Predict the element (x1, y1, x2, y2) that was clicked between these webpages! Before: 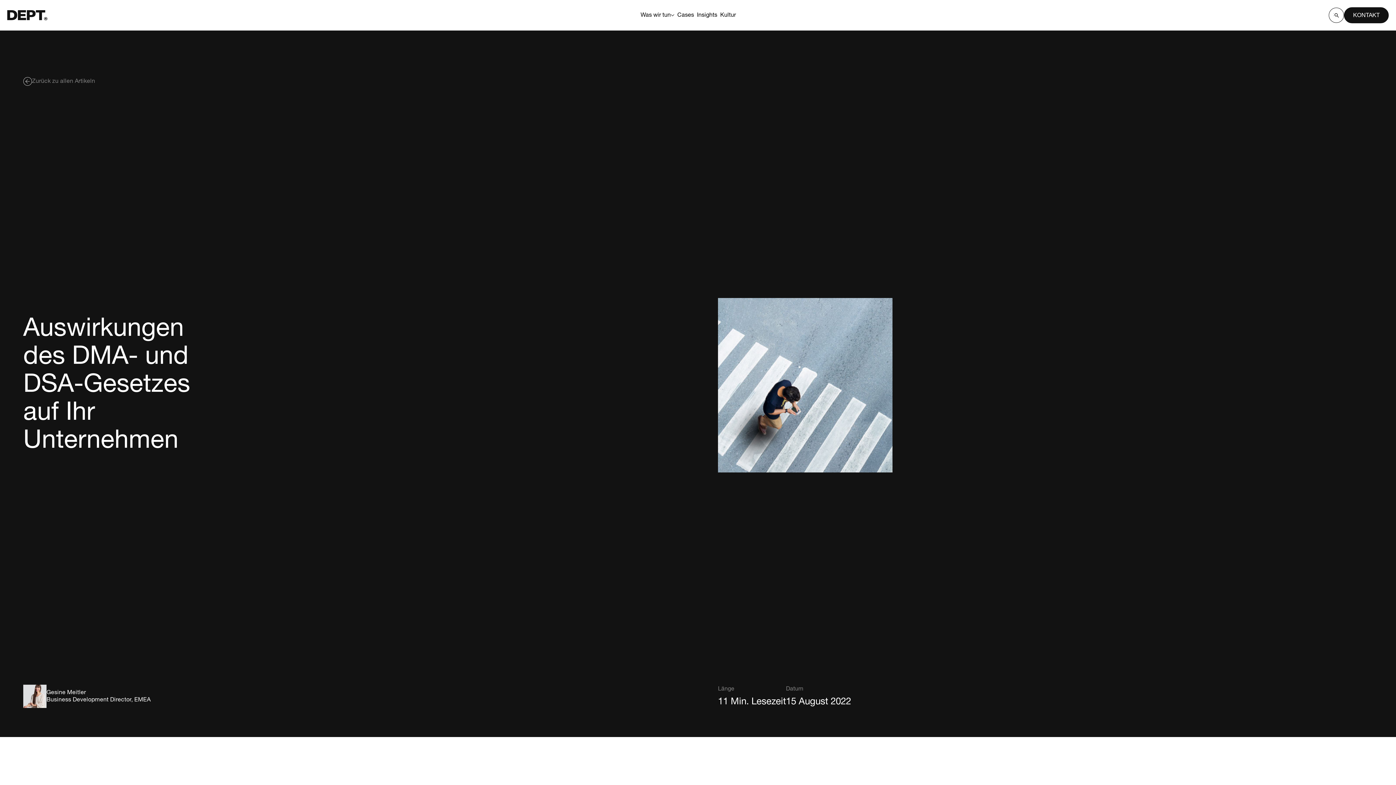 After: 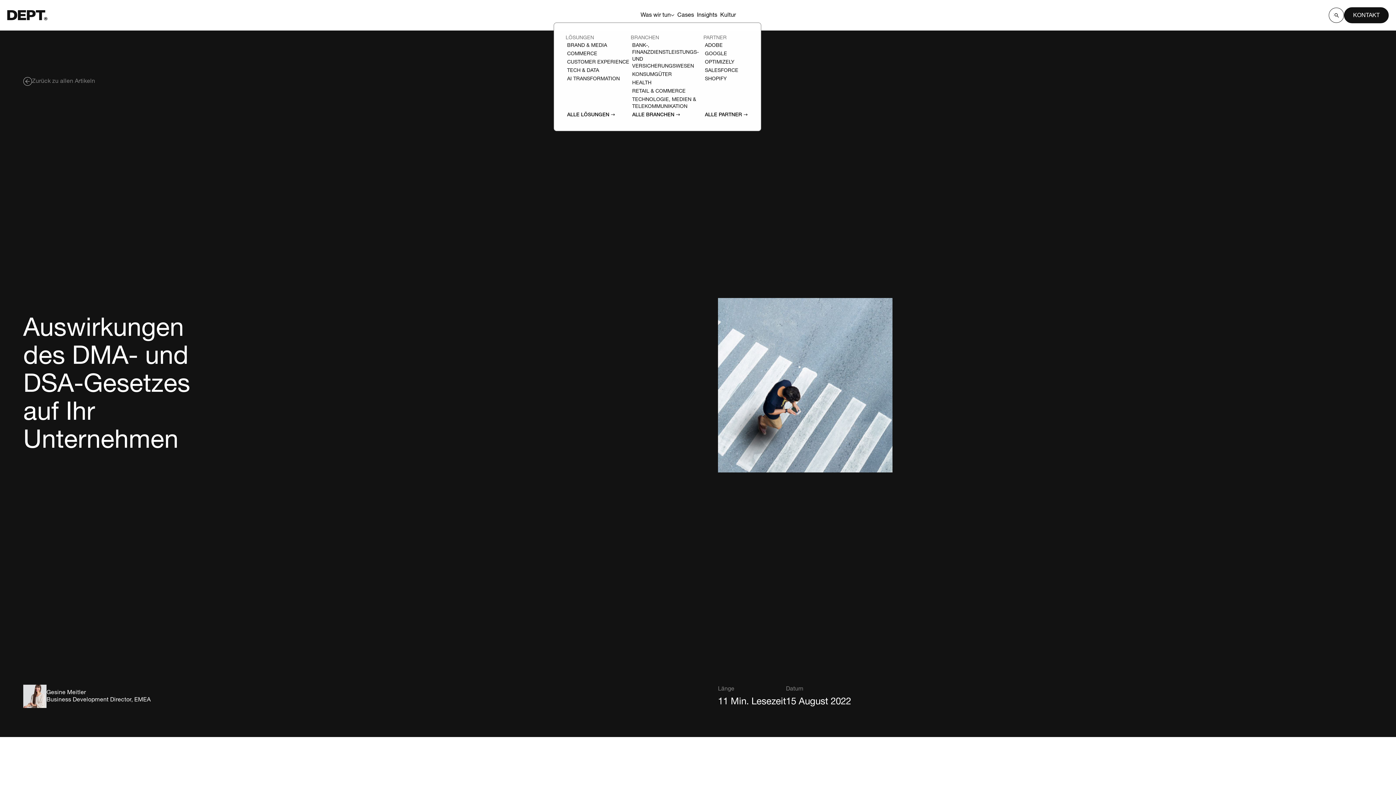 Action: label: Was wir tun bbox: (640, 11, 674, 18)